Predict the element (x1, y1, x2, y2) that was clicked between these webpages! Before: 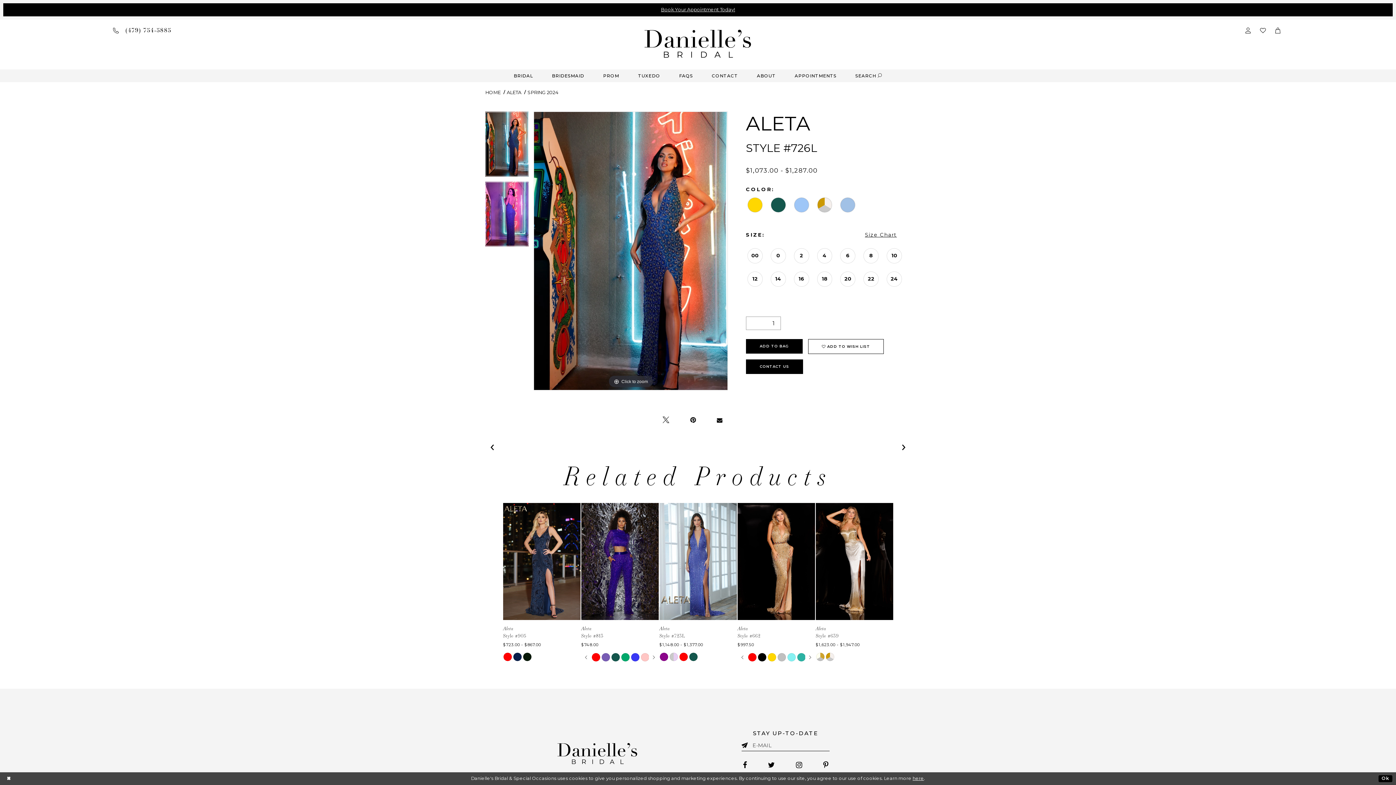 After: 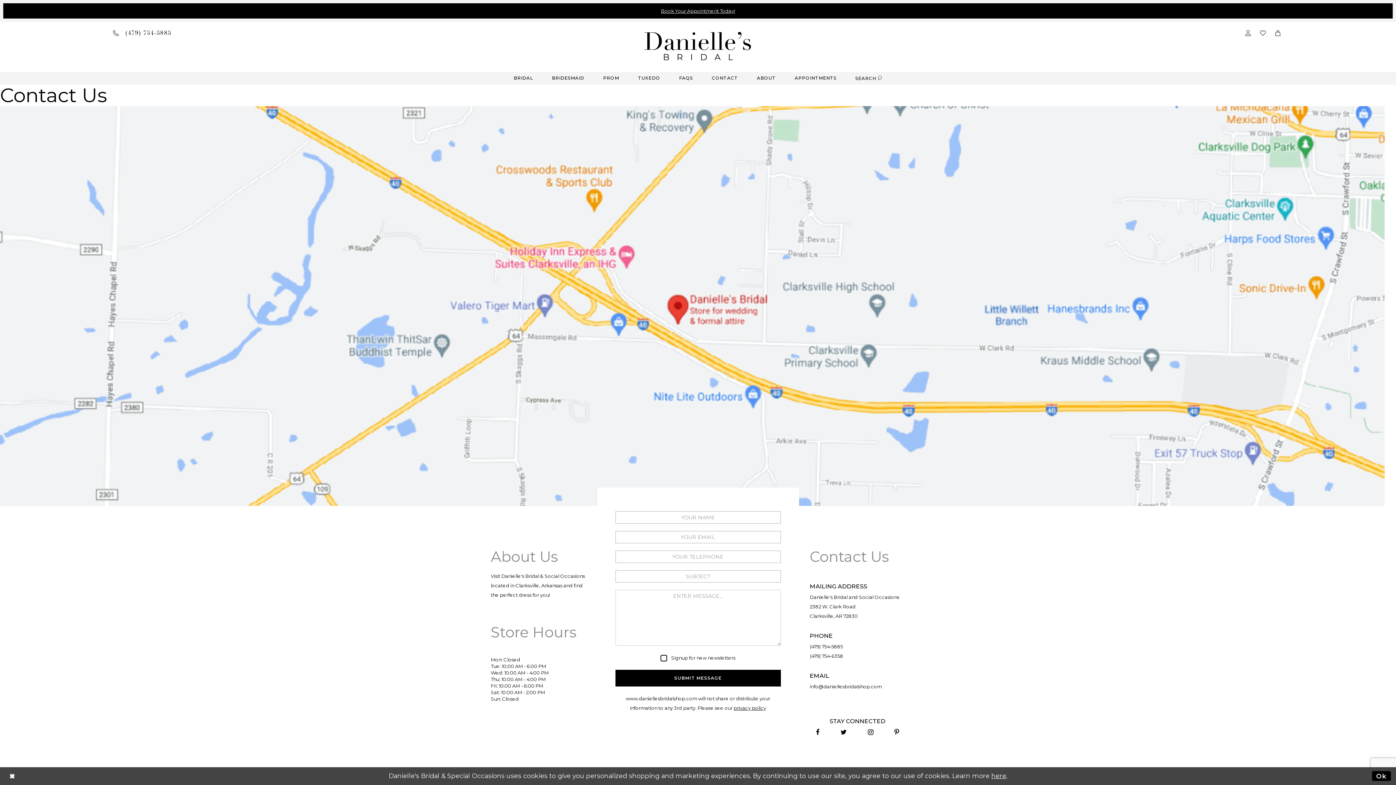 Action: bbox: (746, 359, 803, 374) label: CONTACT US